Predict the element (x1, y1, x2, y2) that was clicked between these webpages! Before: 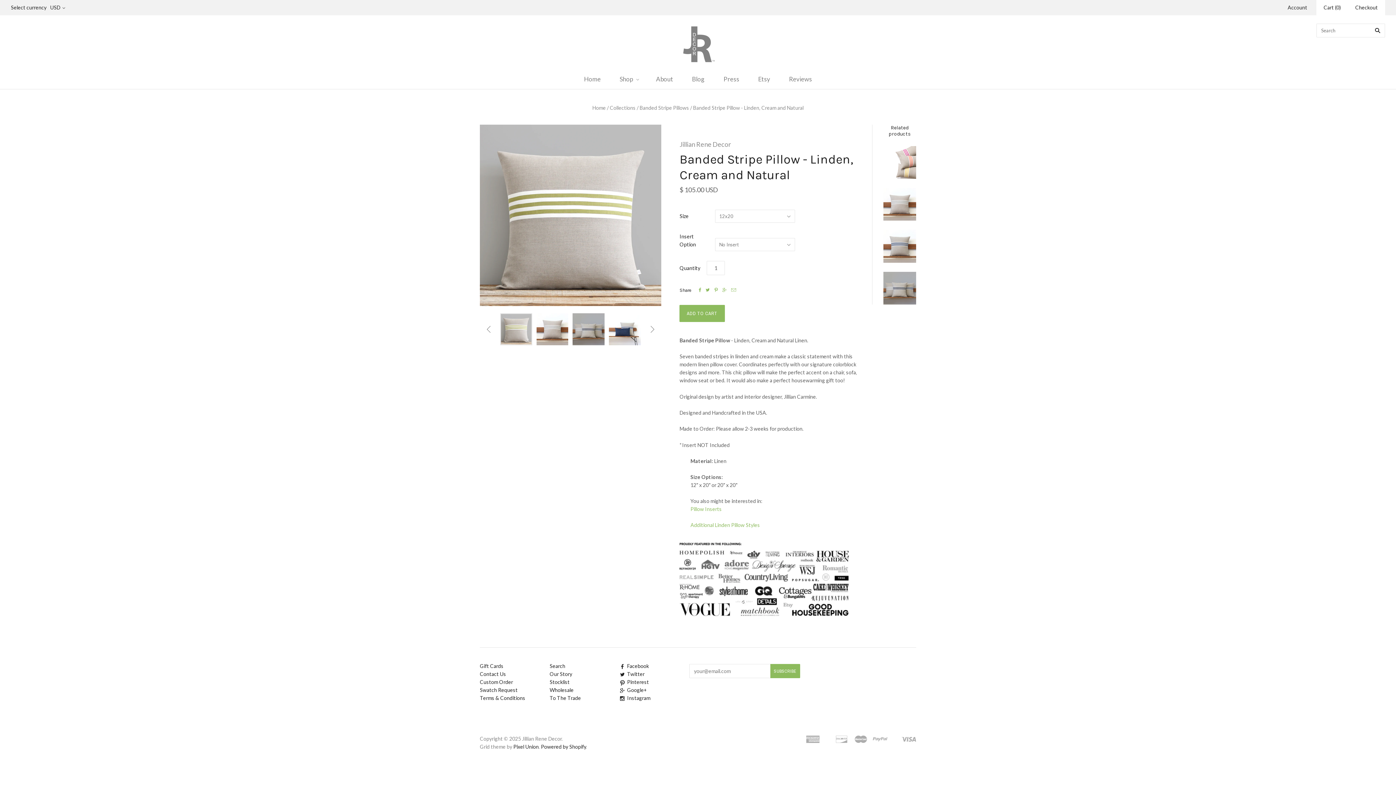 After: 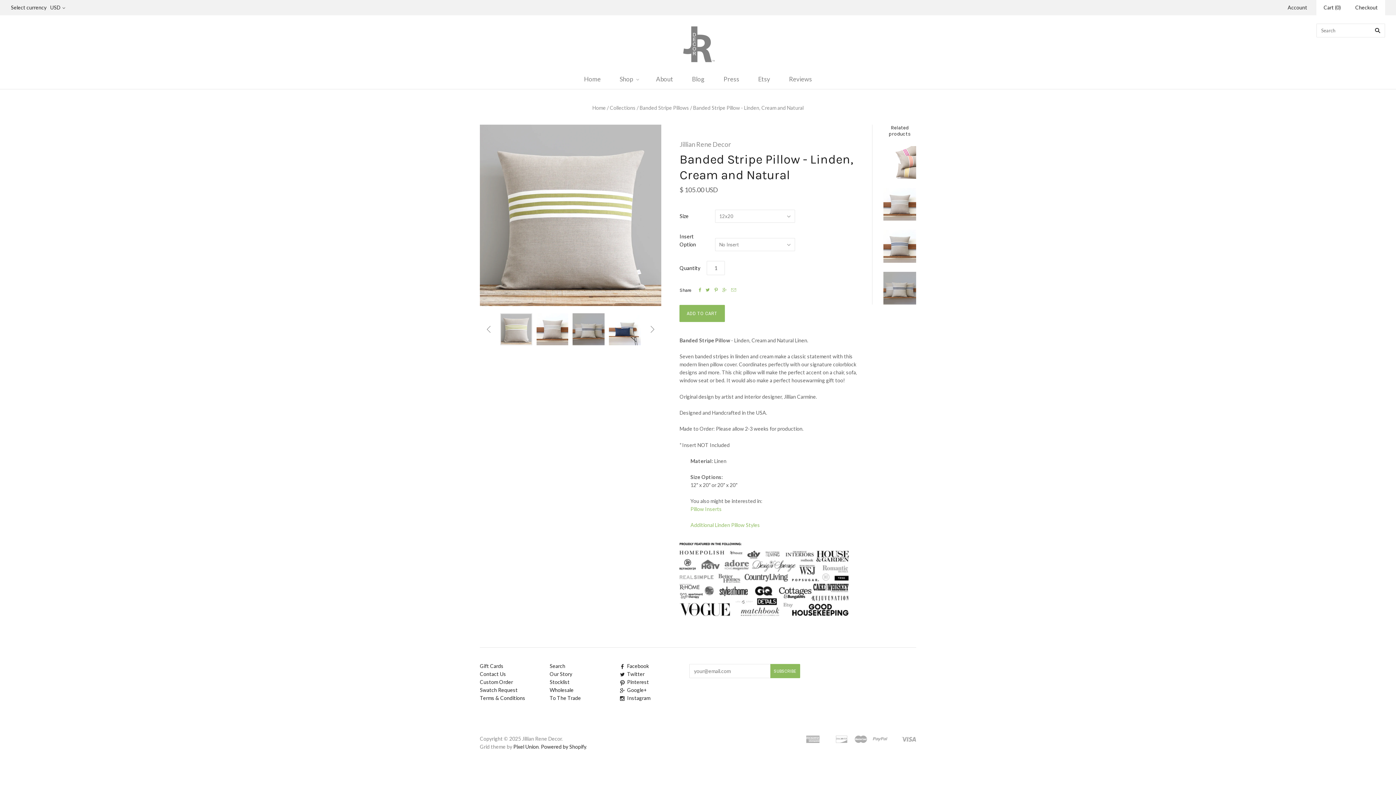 Action: bbox: (679, 616, 854, 622)